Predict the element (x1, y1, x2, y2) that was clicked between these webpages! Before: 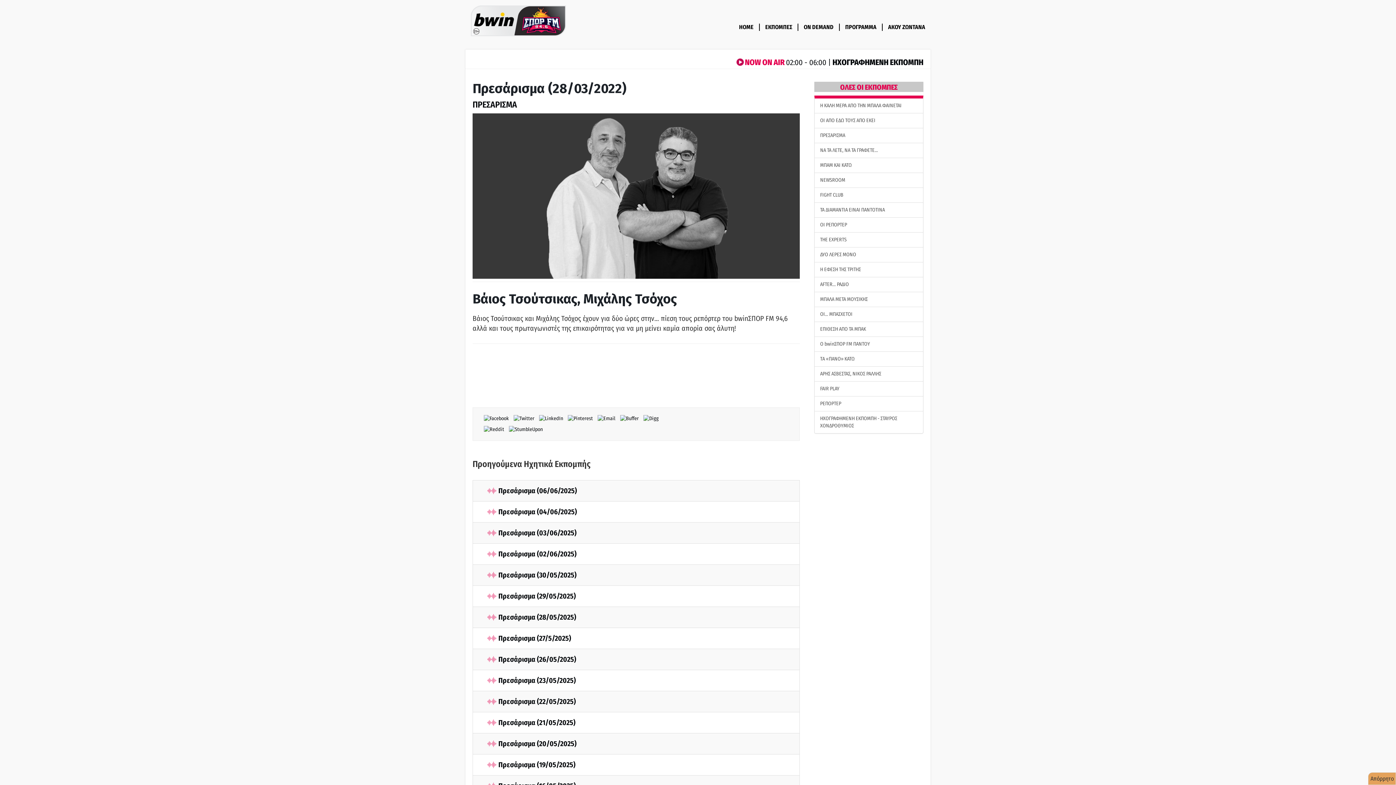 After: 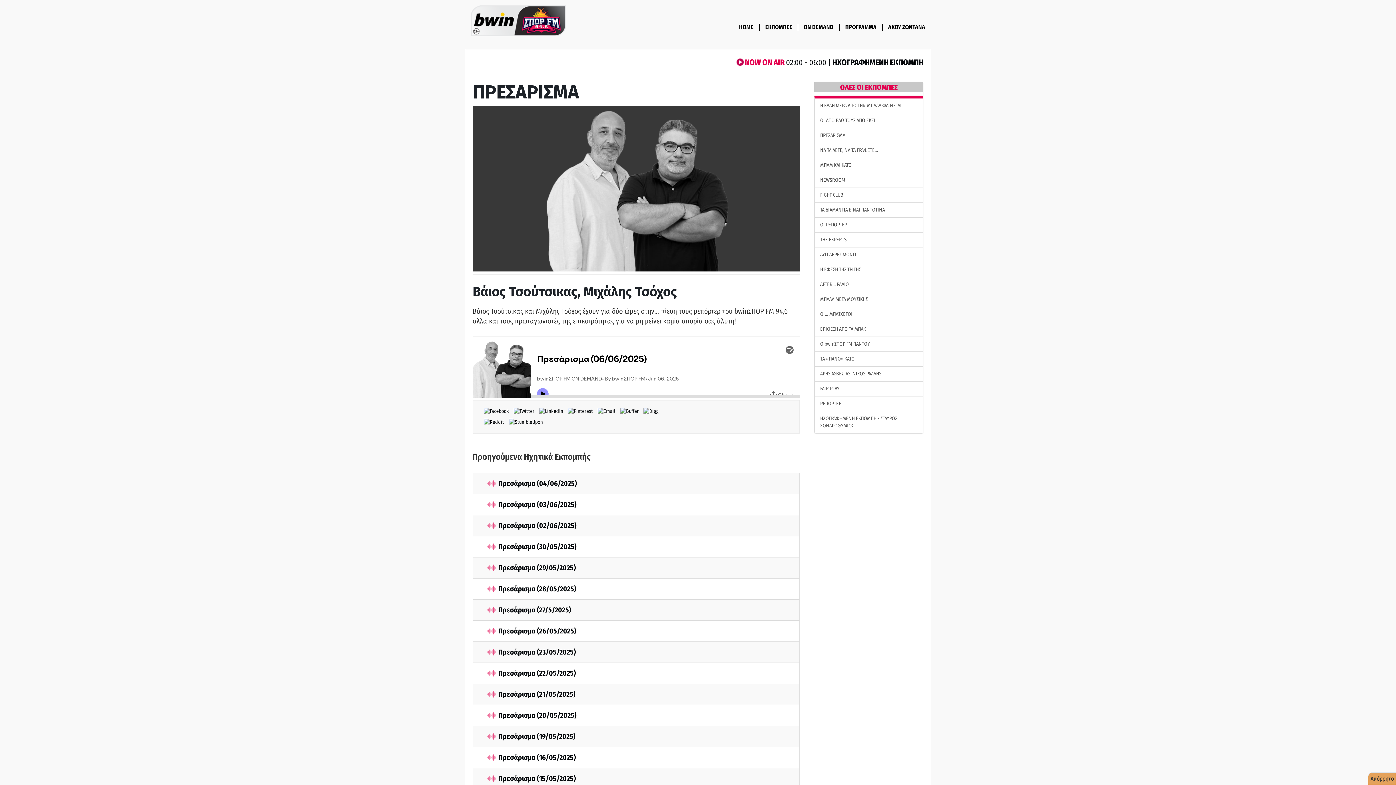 Action: label: ΠΡΕΣΑΡΙΣΜΑ bbox: (814, 128, 923, 143)